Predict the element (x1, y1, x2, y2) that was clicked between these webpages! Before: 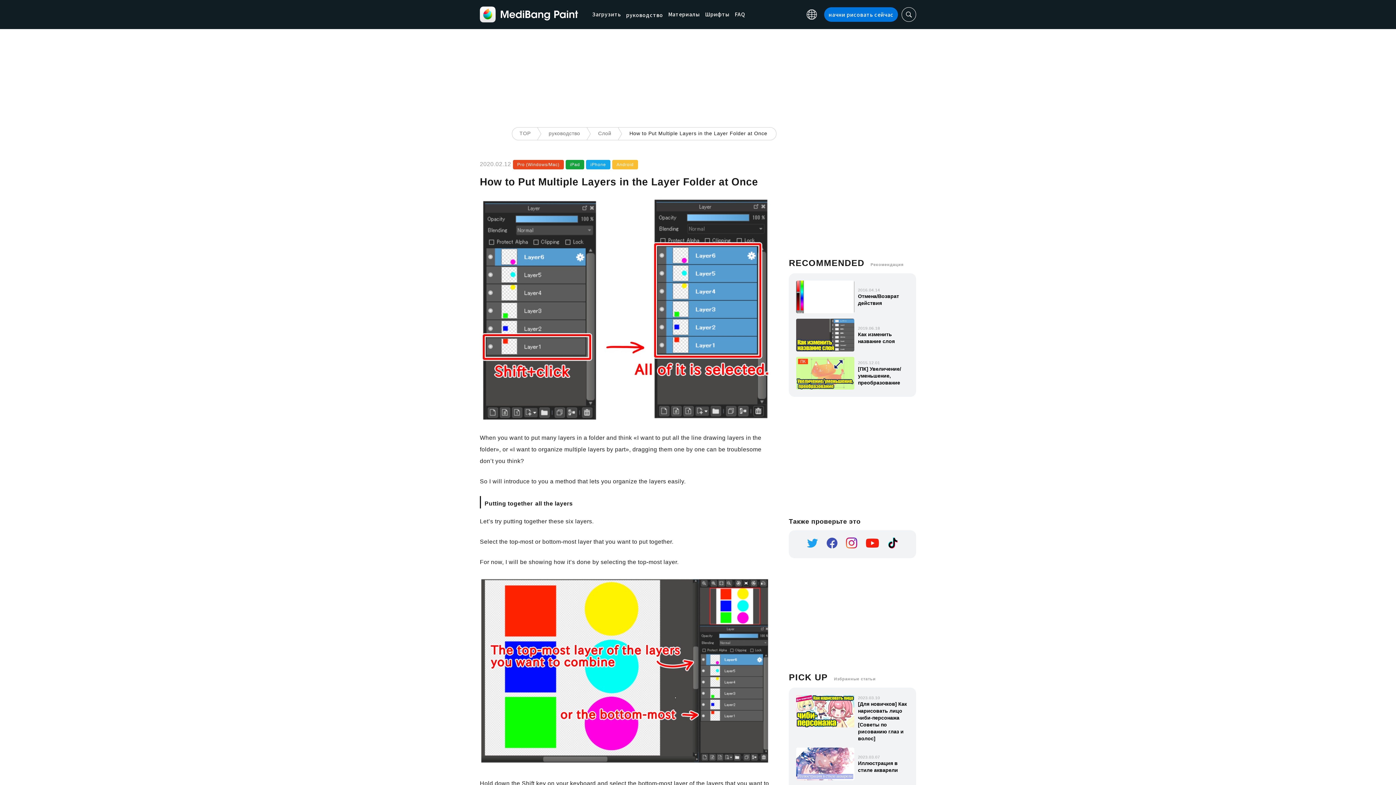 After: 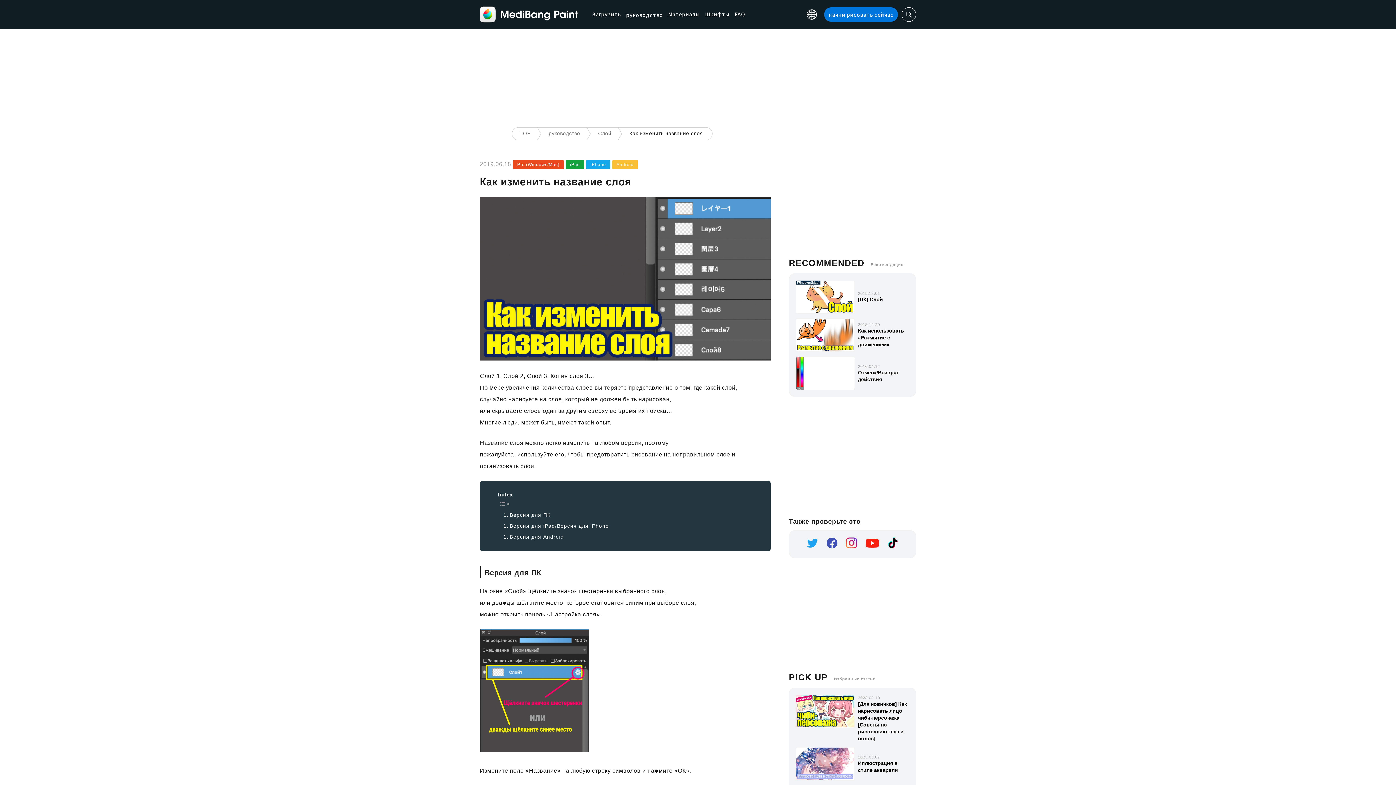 Action: bbox: (796, 318, 909, 351) label: 	

2019.06.18

Как изменить название слоя